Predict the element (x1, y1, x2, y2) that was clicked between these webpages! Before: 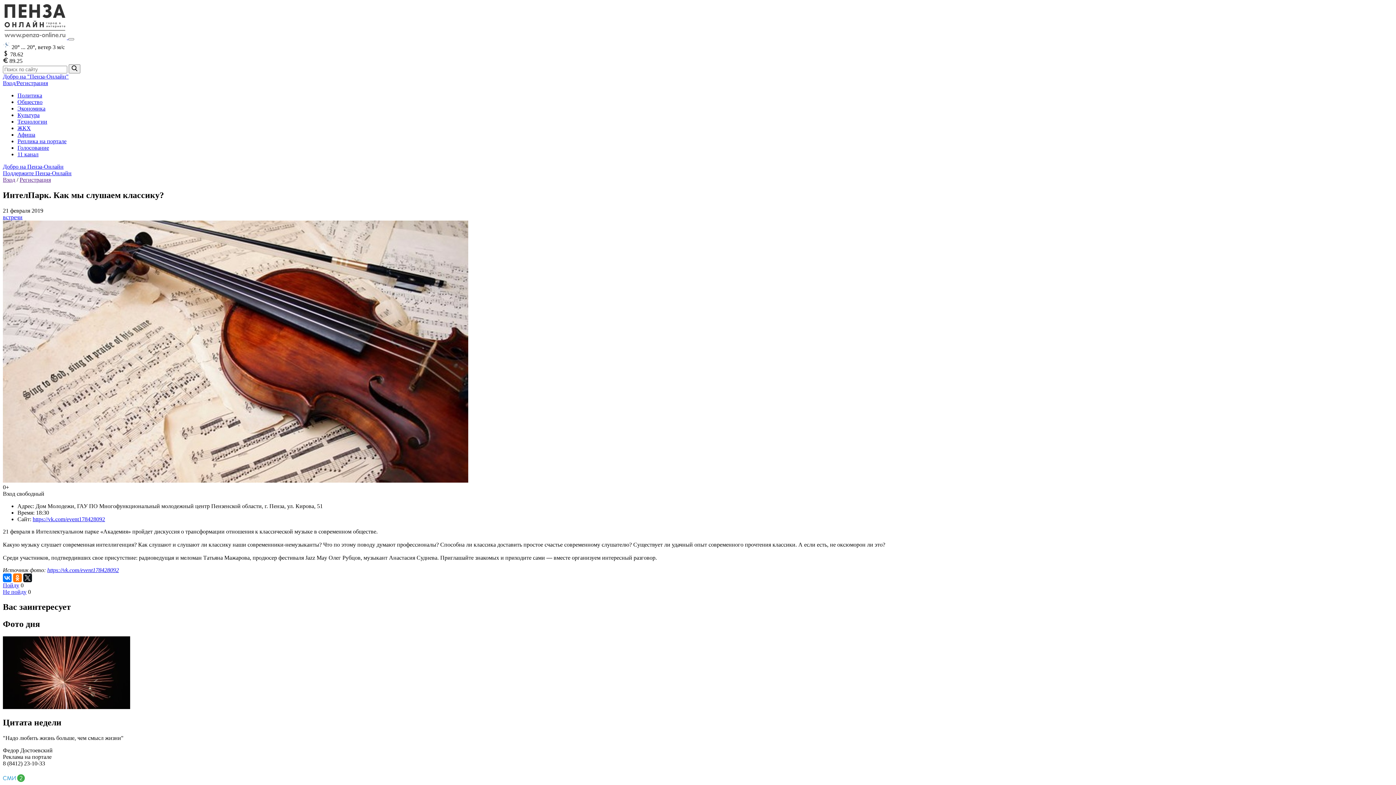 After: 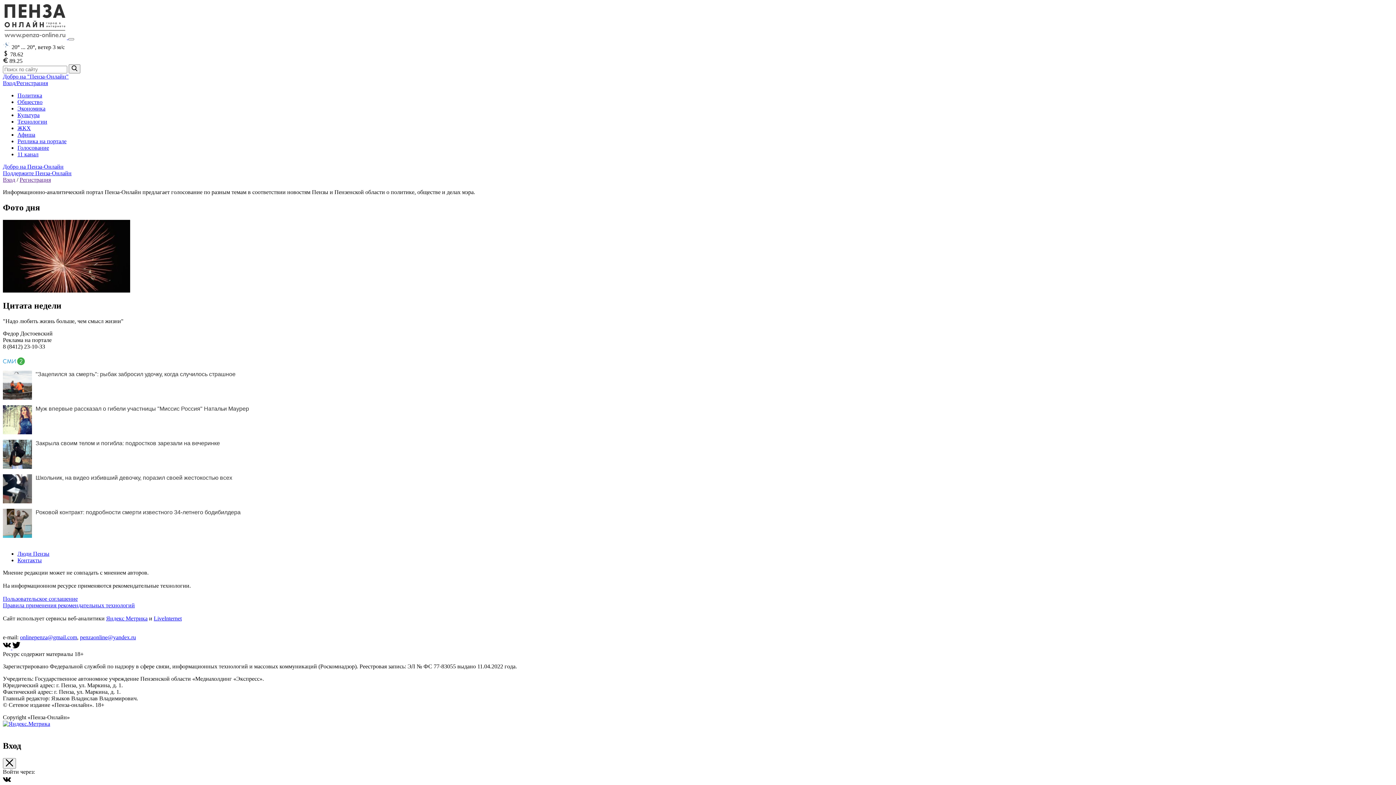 Action: bbox: (17, 144, 49, 150) label: Голосование